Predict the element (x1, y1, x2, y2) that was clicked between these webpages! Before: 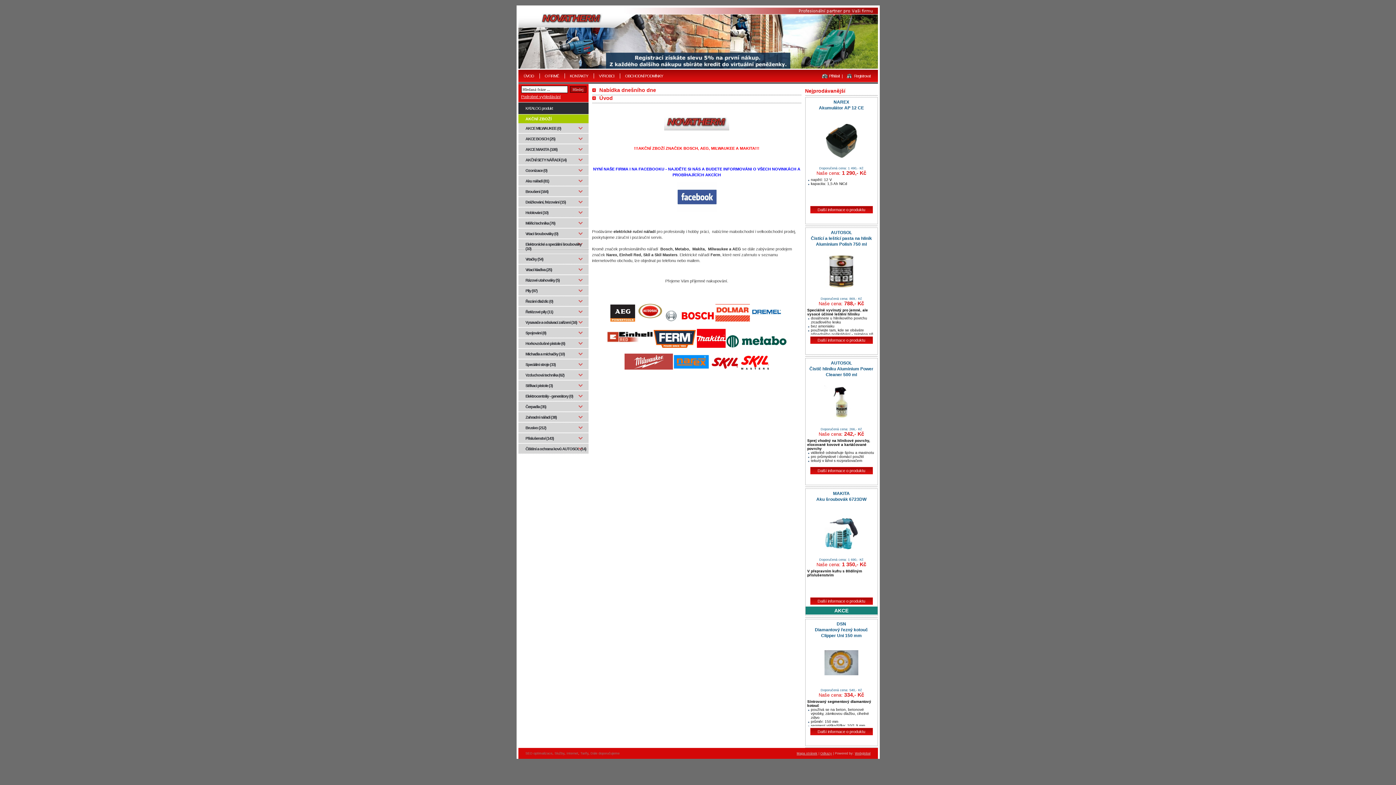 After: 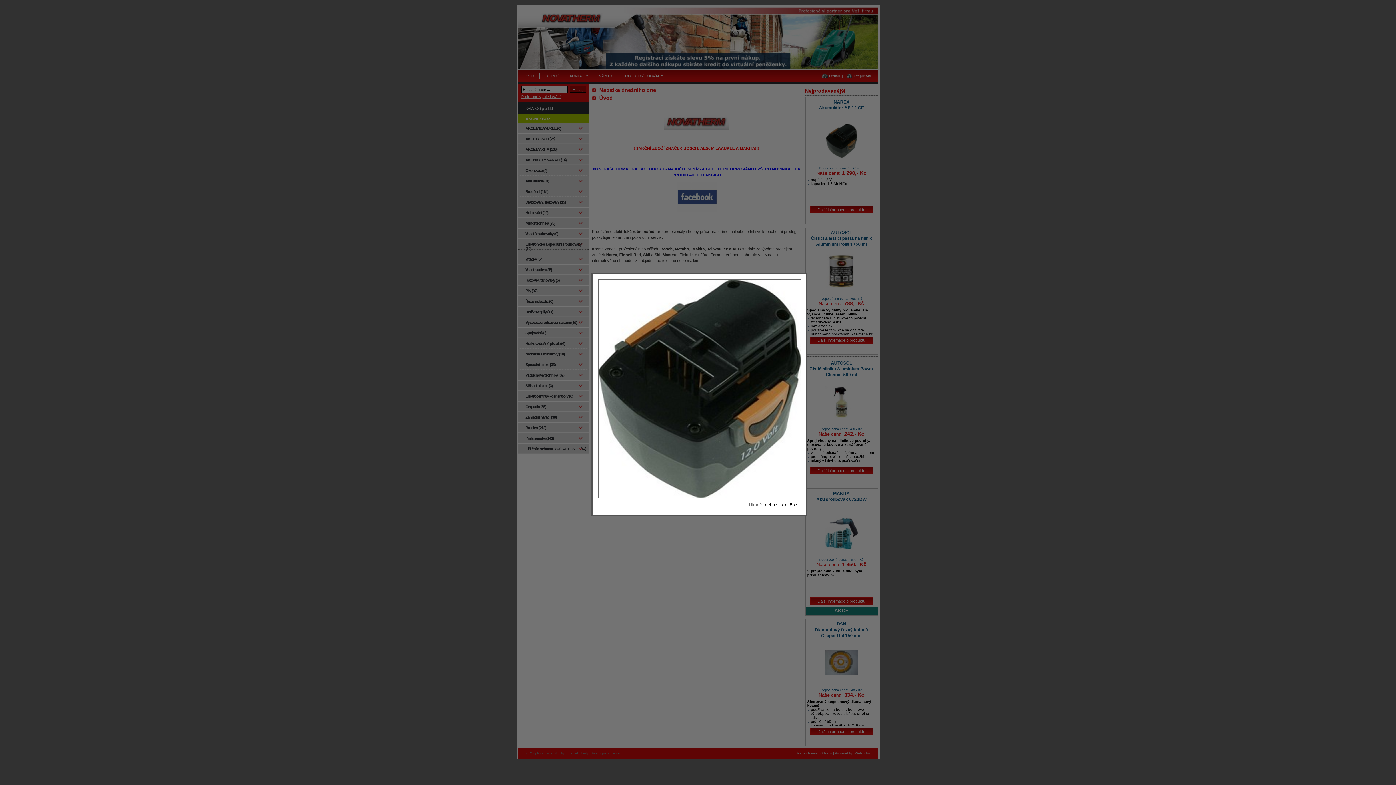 Action: bbox: (826, 154, 857, 158)